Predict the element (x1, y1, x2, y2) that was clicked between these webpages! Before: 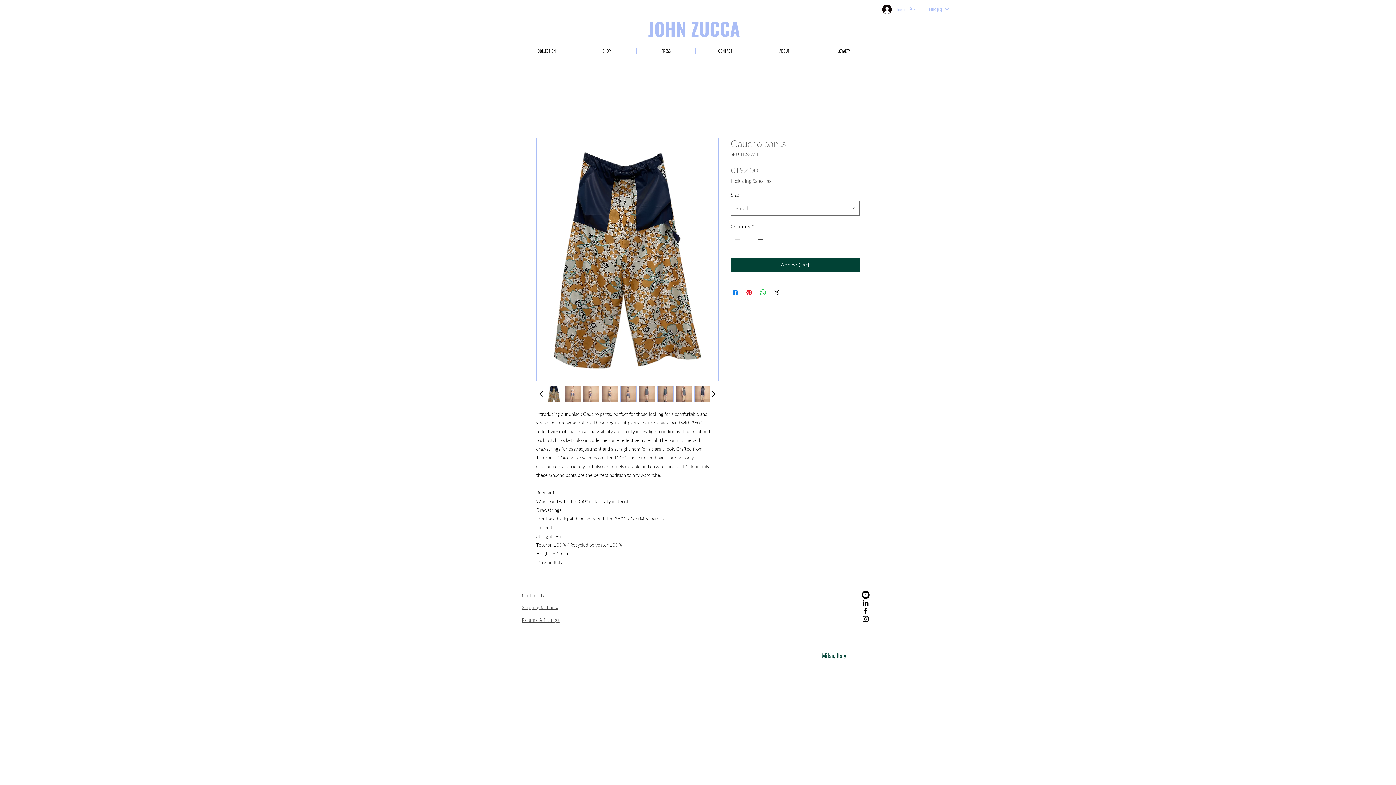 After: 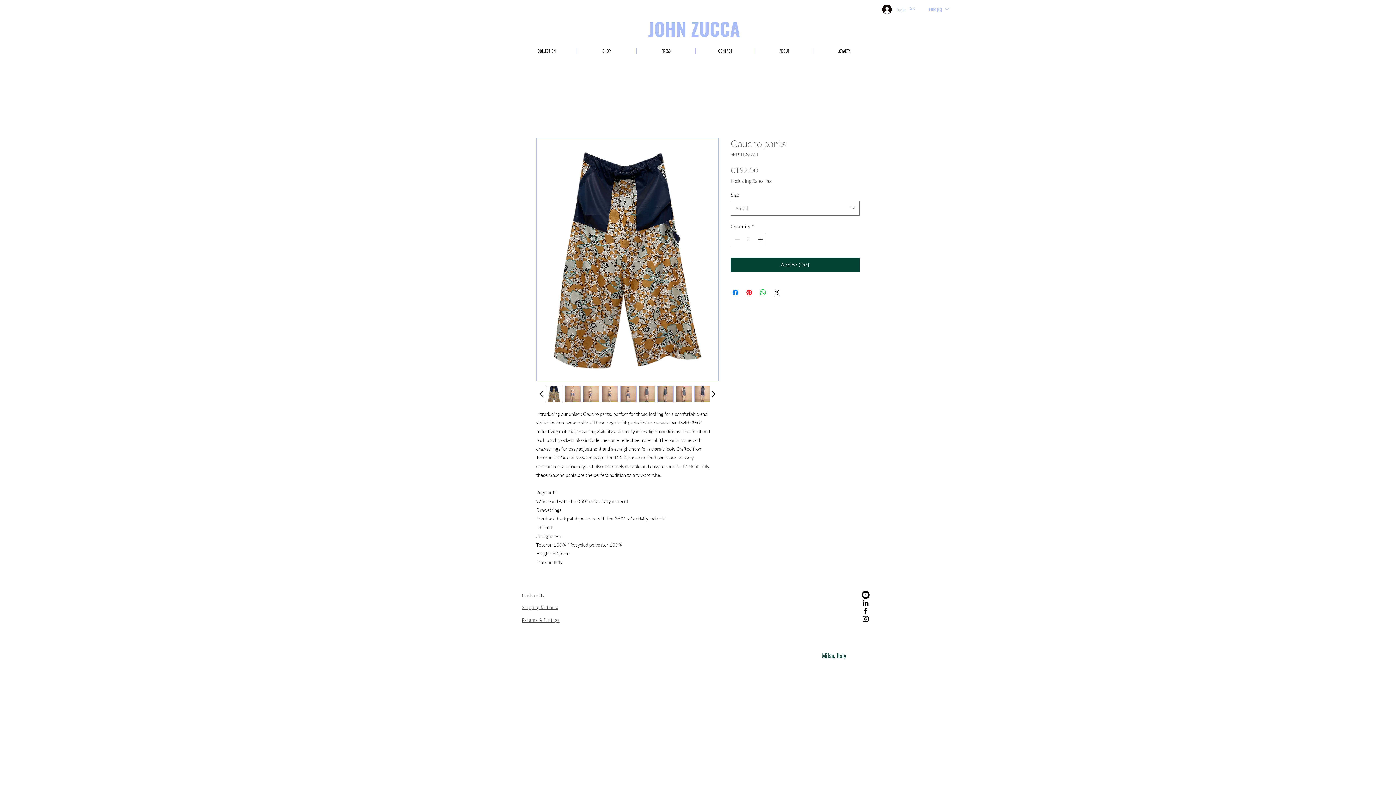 Action: bbox: (909, 6, 921, 10) label: Cart